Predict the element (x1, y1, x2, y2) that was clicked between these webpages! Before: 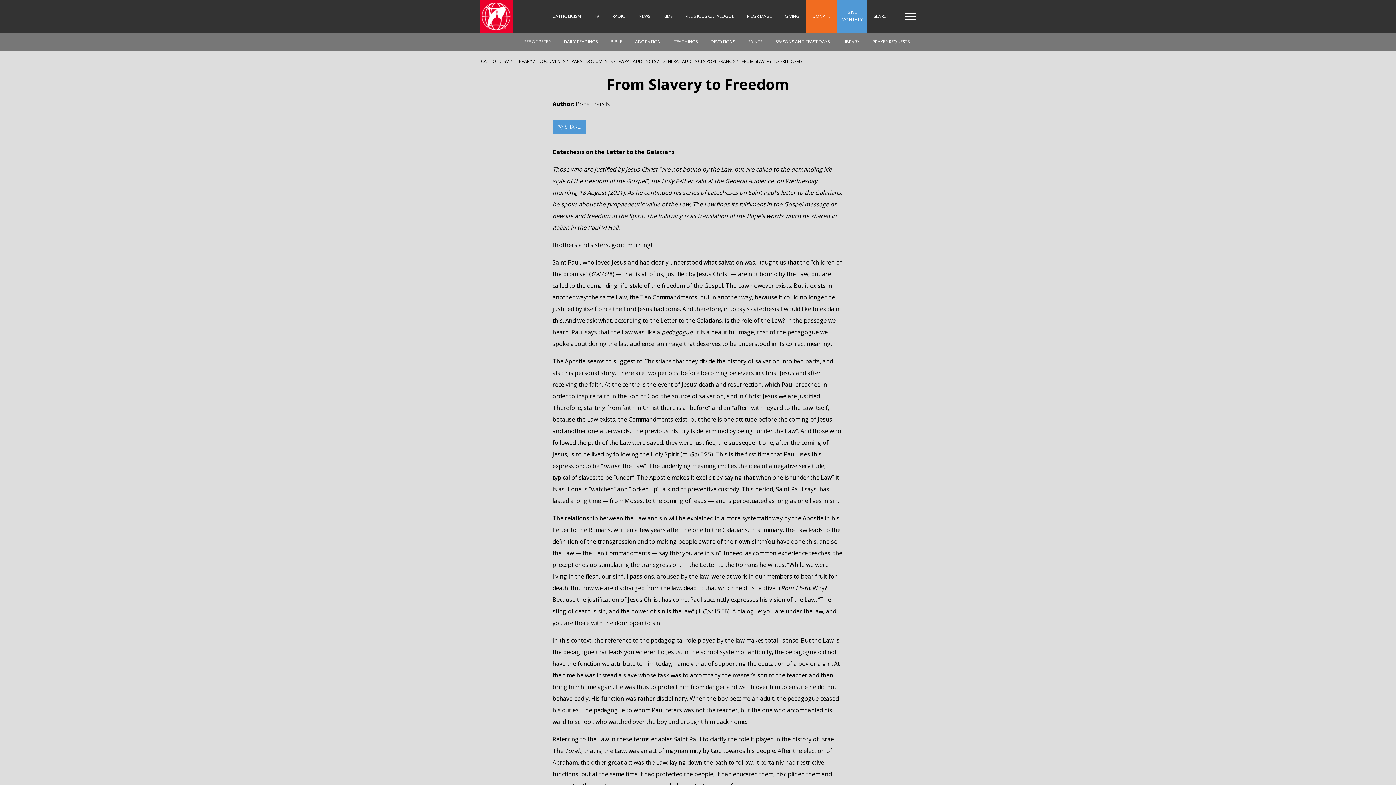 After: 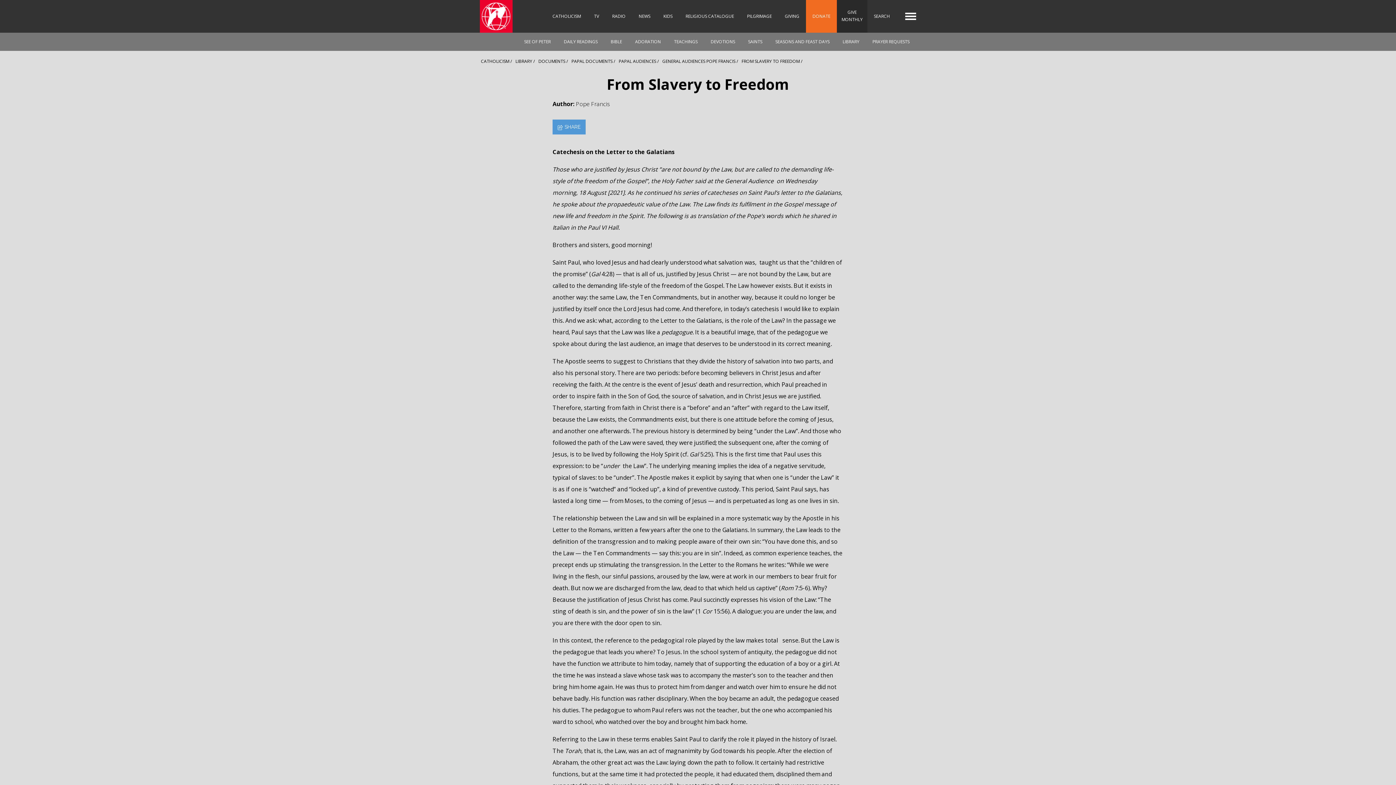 Action: bbox: (837, 0, 867, 32) label: GIVE MONTHLY